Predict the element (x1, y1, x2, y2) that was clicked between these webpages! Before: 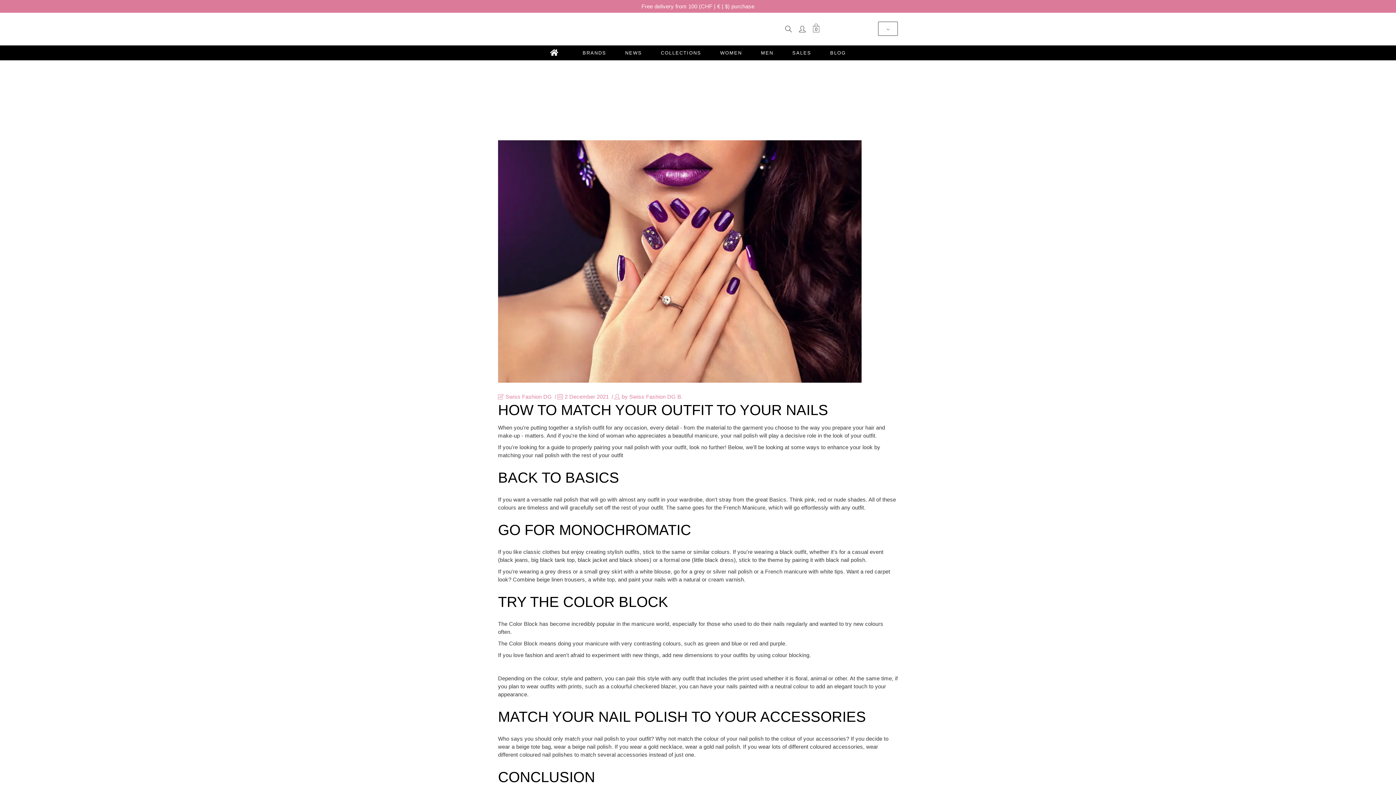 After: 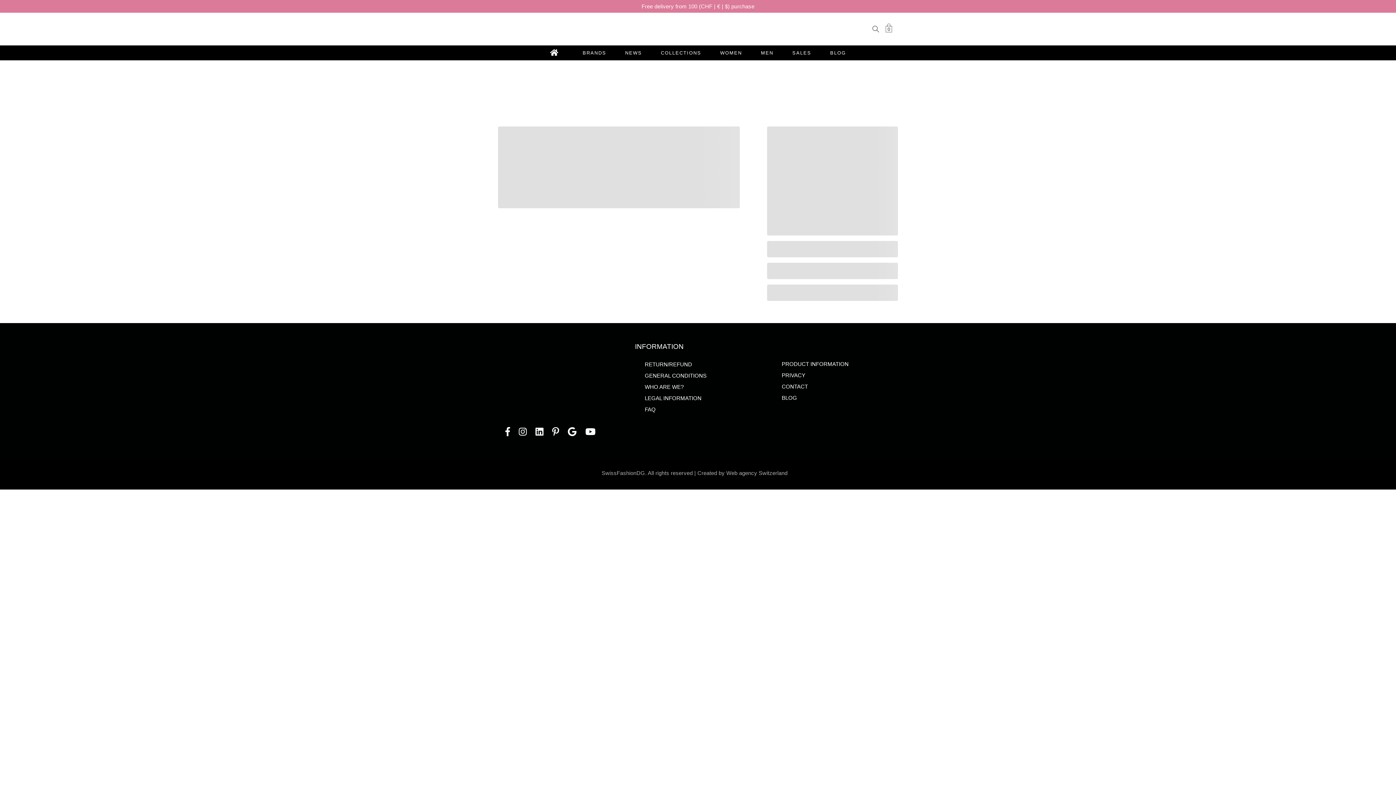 Action: bbox: (812, 23, 820, 34) label: 0